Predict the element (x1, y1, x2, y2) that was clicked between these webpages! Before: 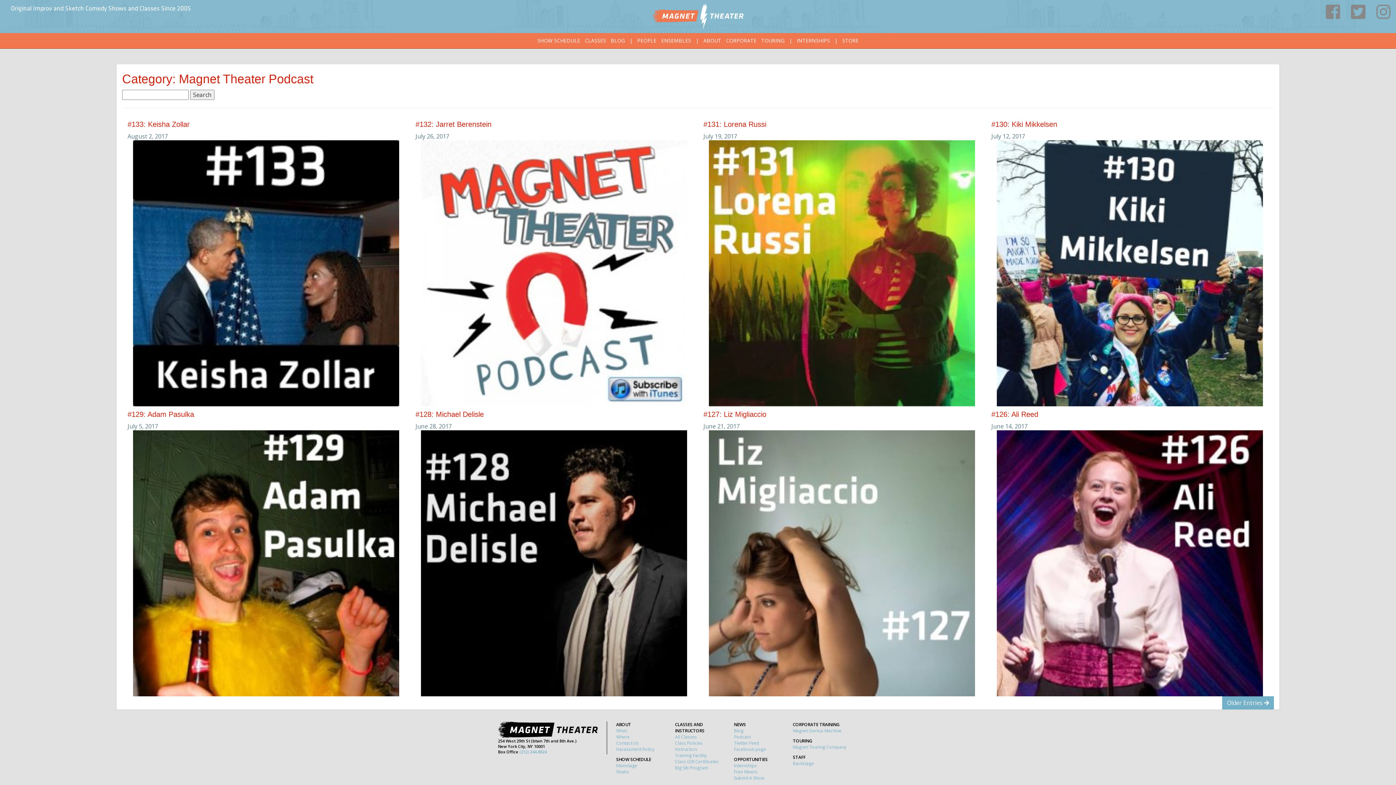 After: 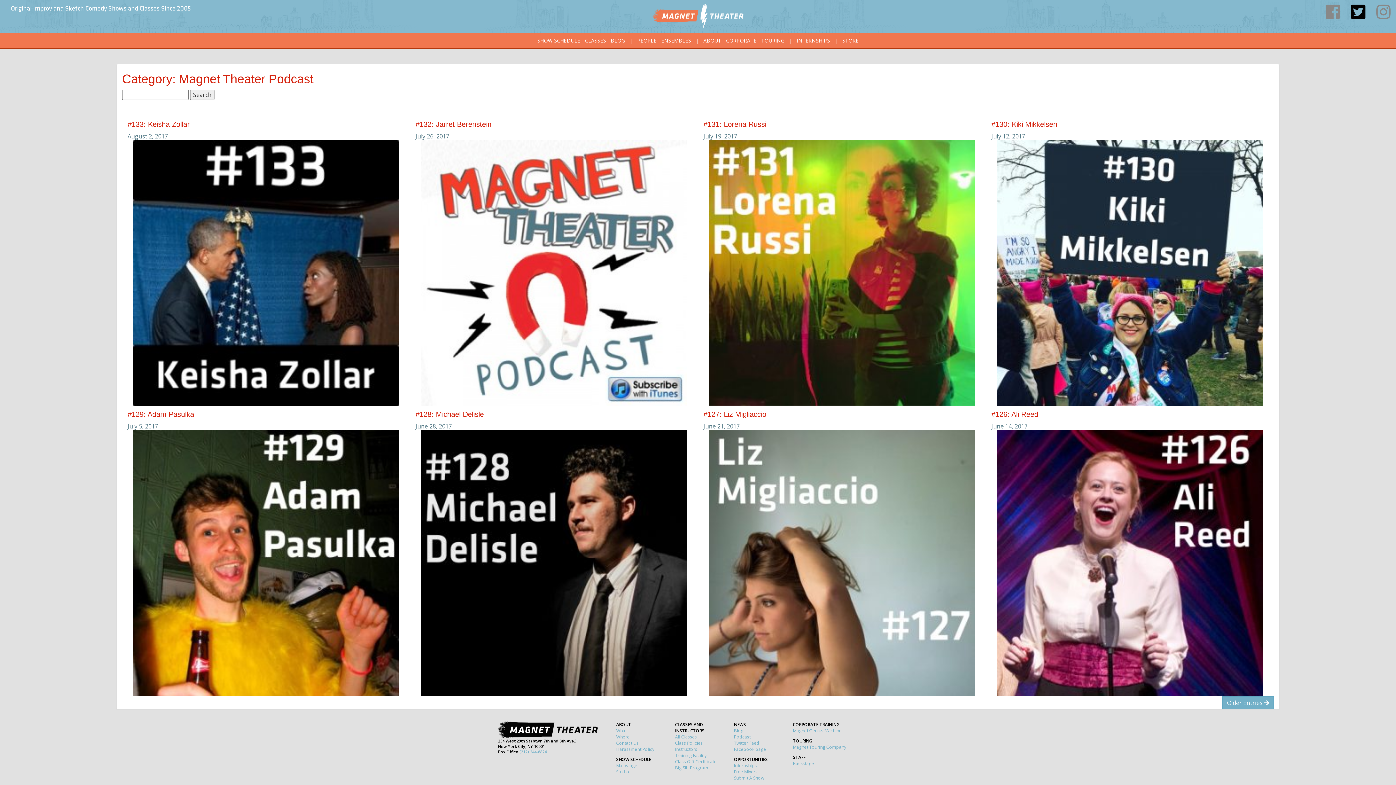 Action: bbox: (1351, 0, 1365, 9)